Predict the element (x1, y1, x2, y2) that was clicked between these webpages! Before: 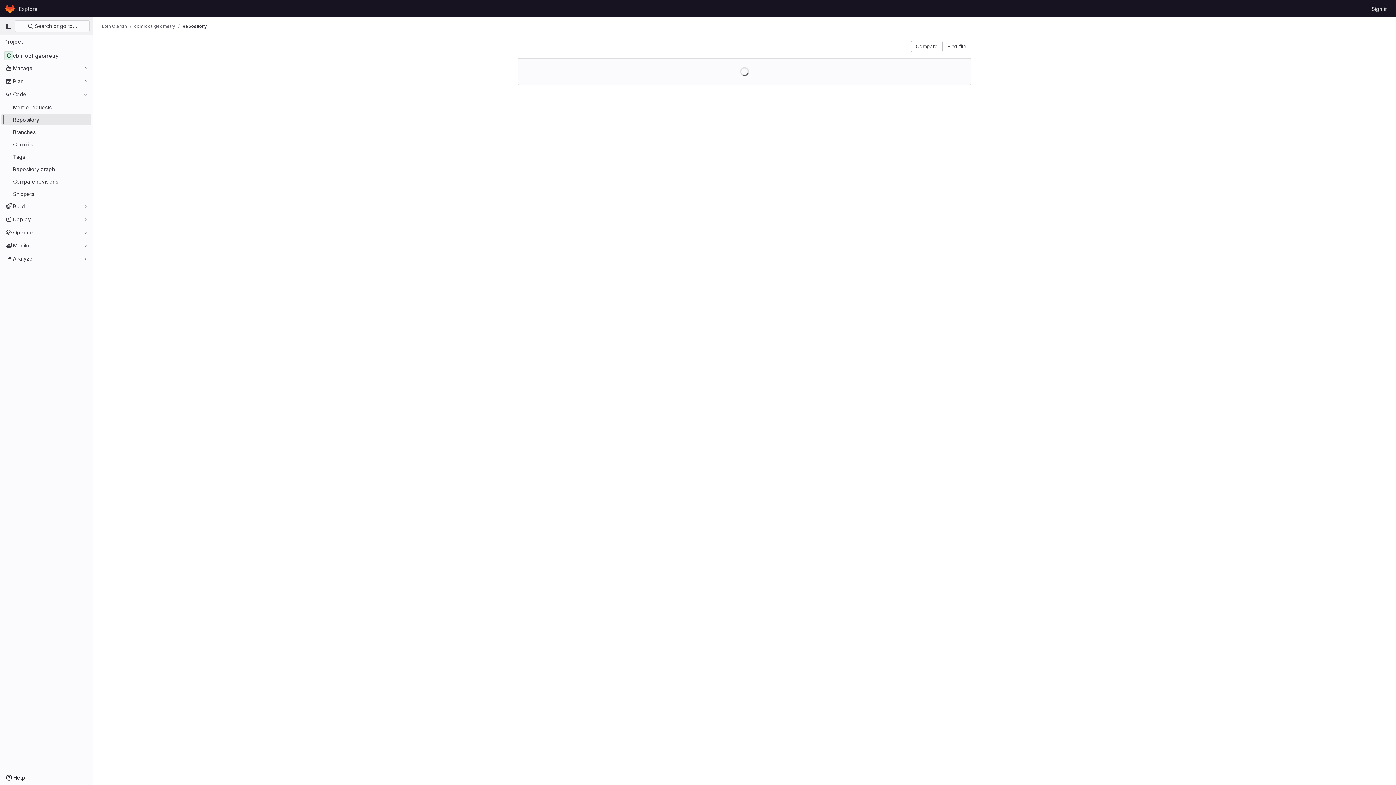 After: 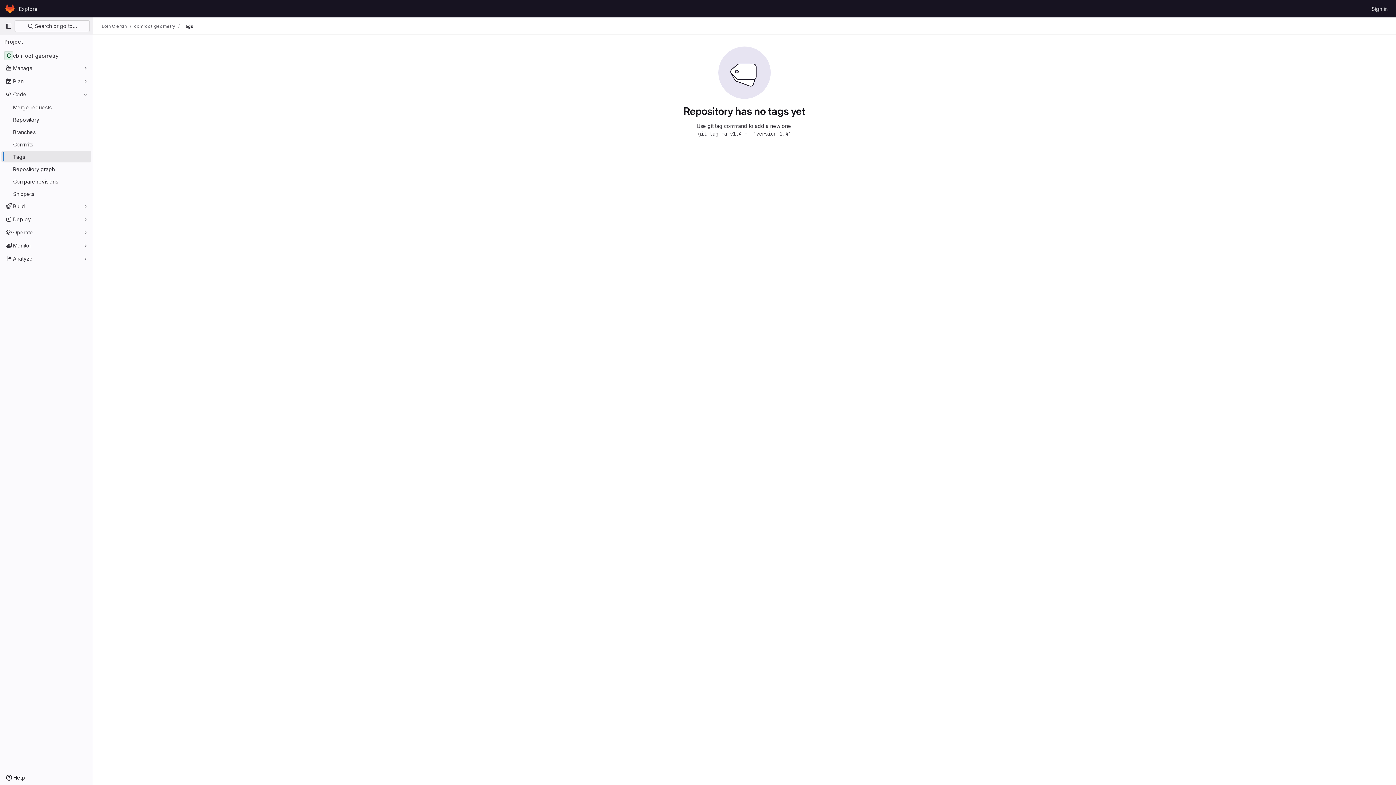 Action: label: Tags bbox: (1, 150, 91, 162)